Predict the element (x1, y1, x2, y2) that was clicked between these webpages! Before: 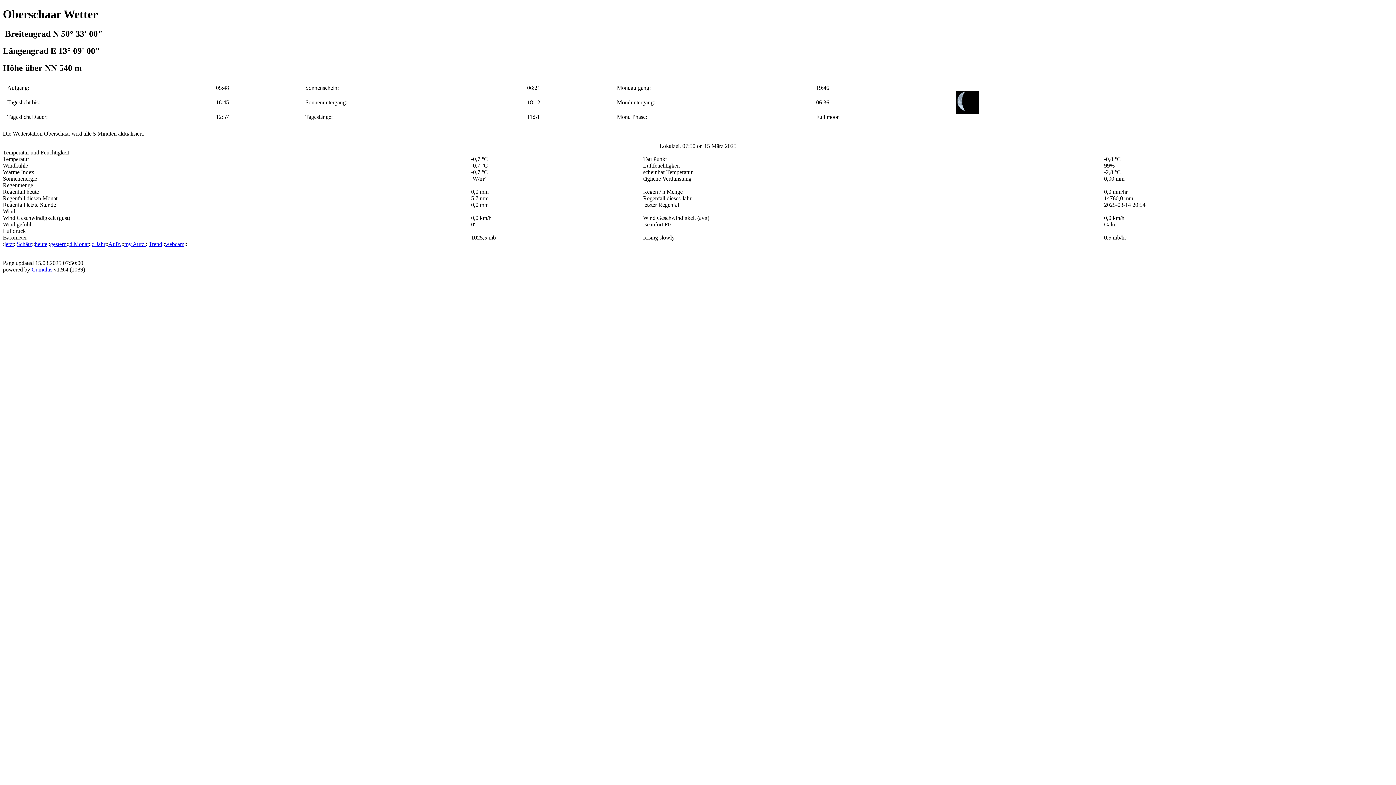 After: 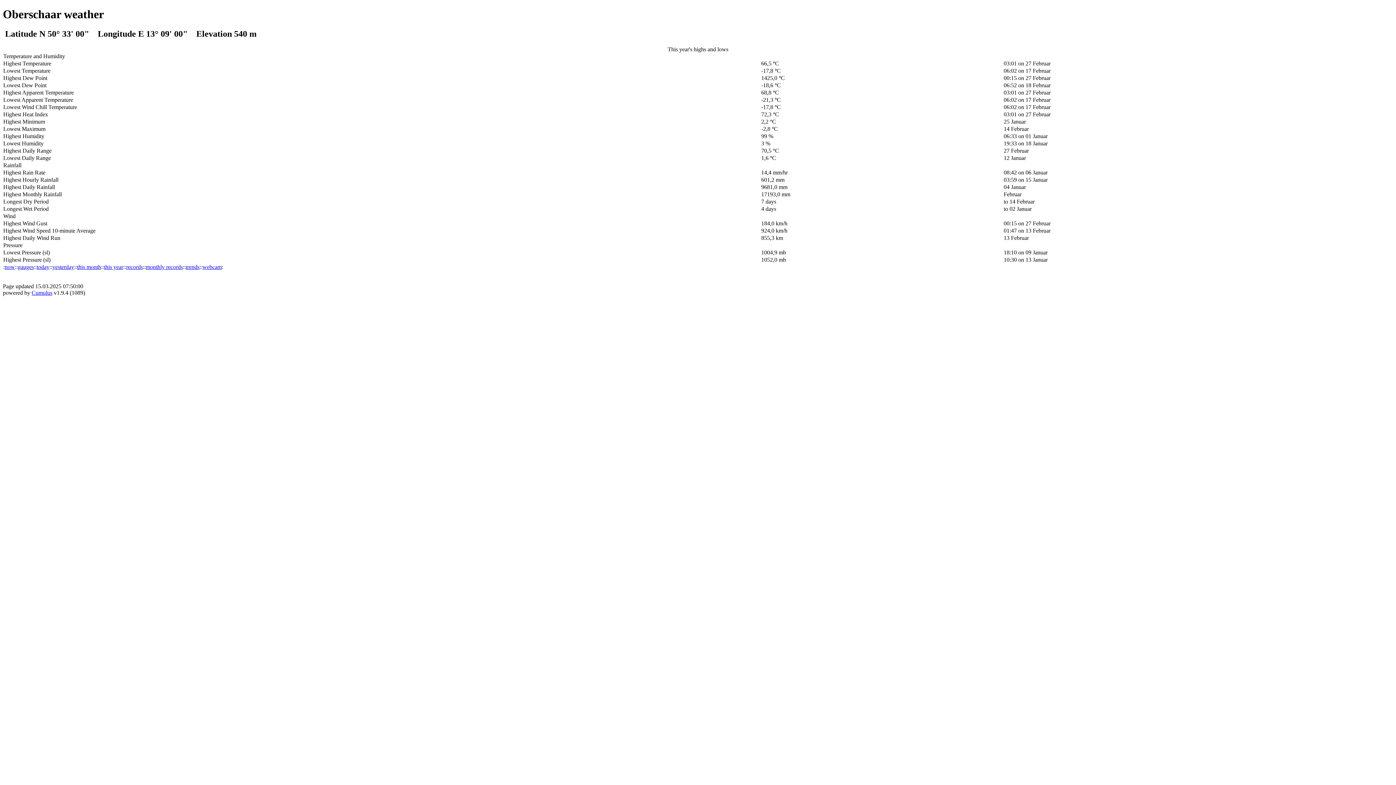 Action: bbox: (91, 240, 105, 247) label: d Jahr